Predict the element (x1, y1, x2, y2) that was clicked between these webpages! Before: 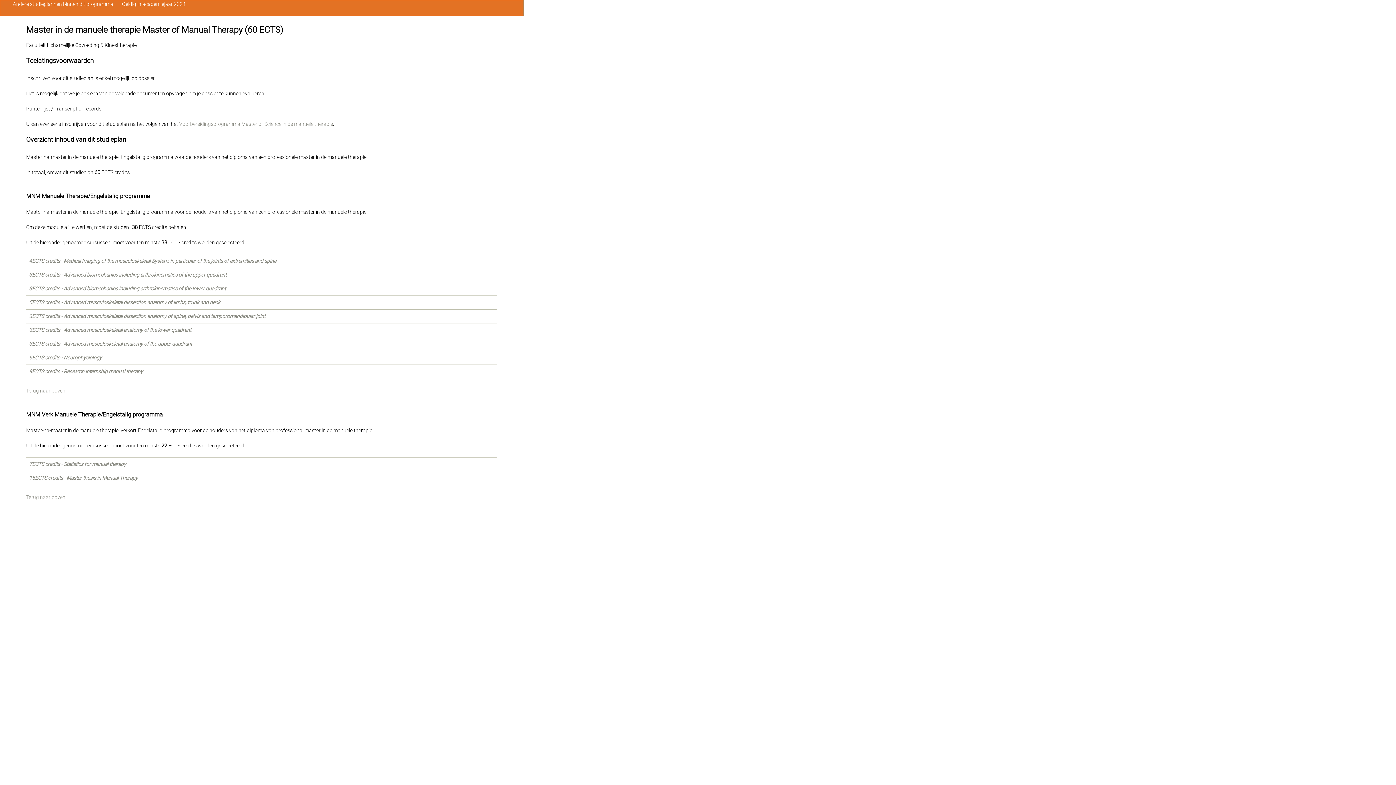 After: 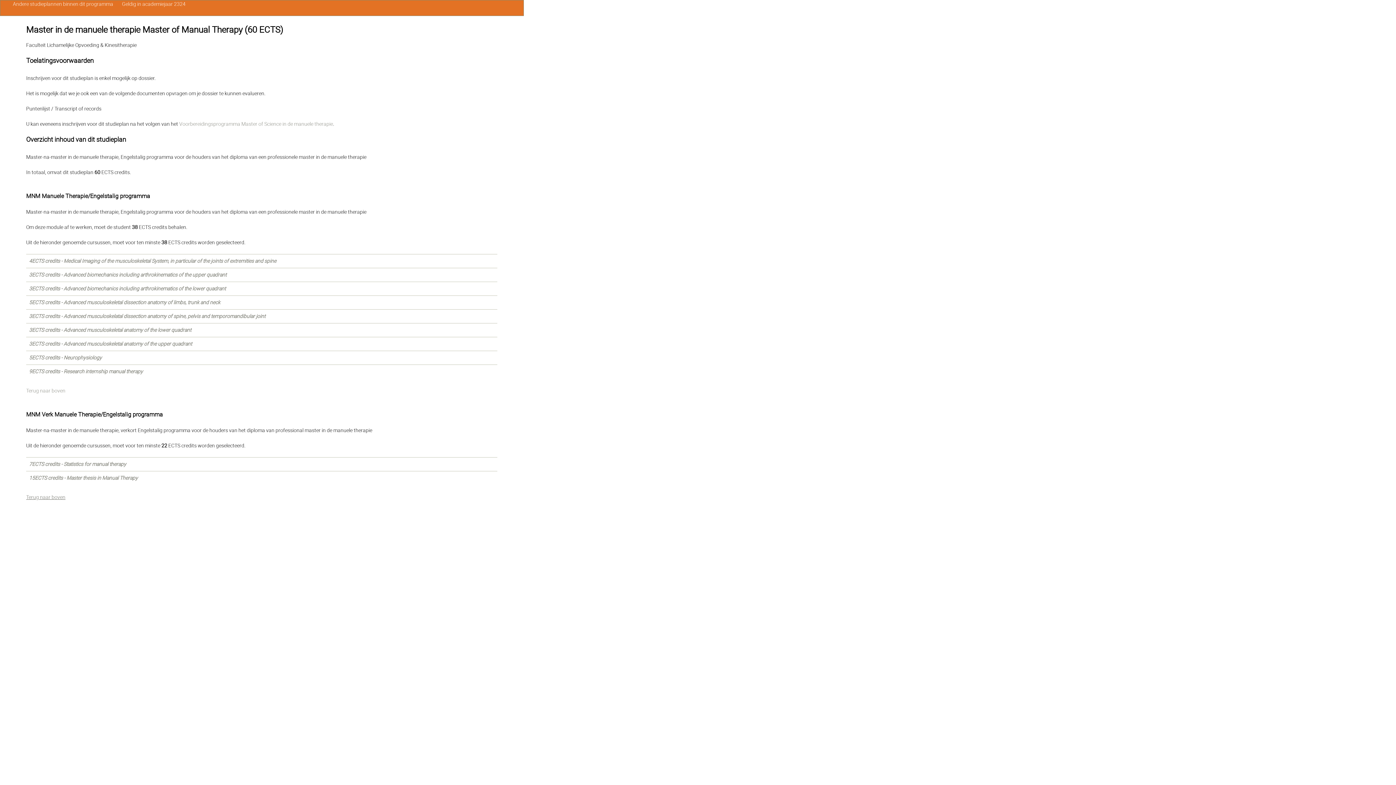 Action: label: Terug naar boven bbox: (26, 494, 65, 500)